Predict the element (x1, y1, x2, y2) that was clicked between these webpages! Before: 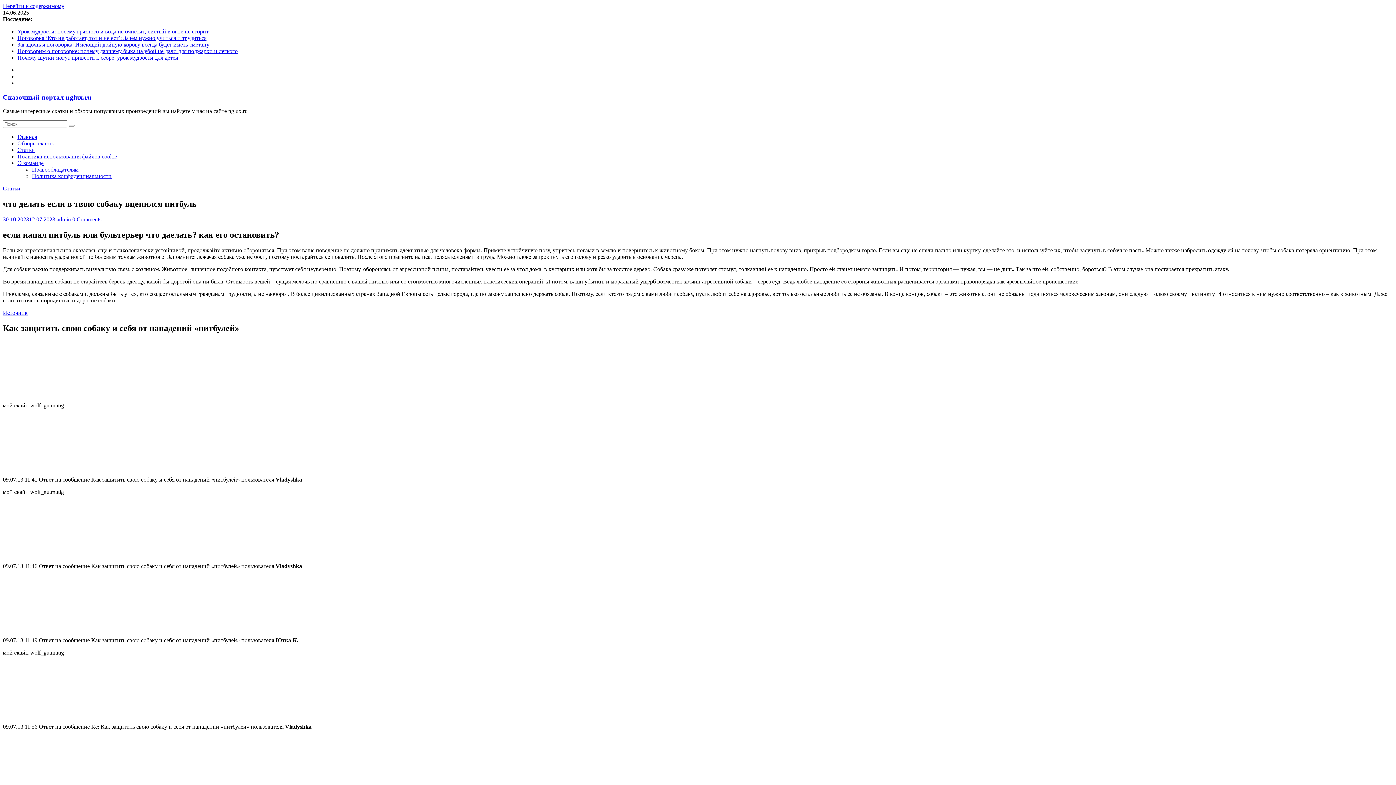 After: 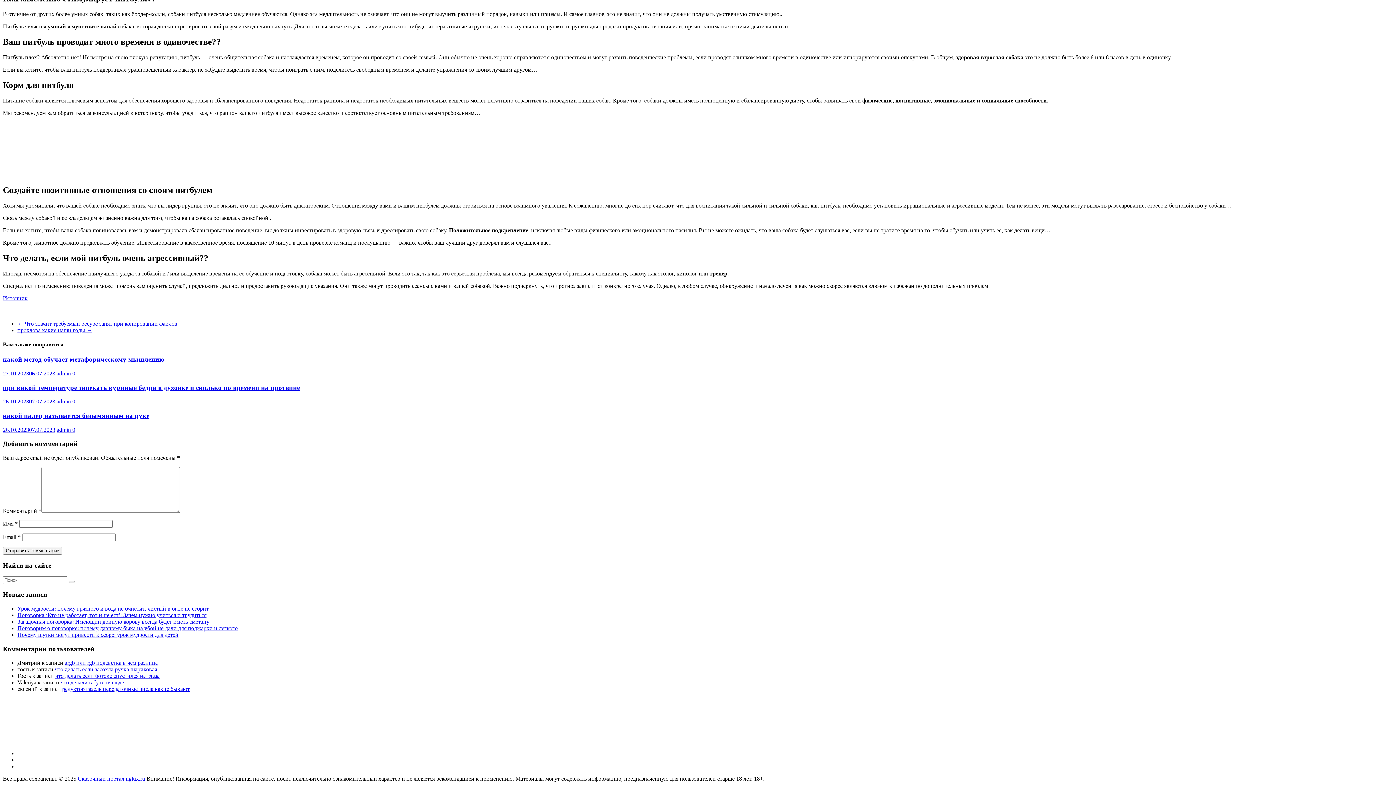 Action: label: 0 Comments bbox: (72, 216, 101, 222)